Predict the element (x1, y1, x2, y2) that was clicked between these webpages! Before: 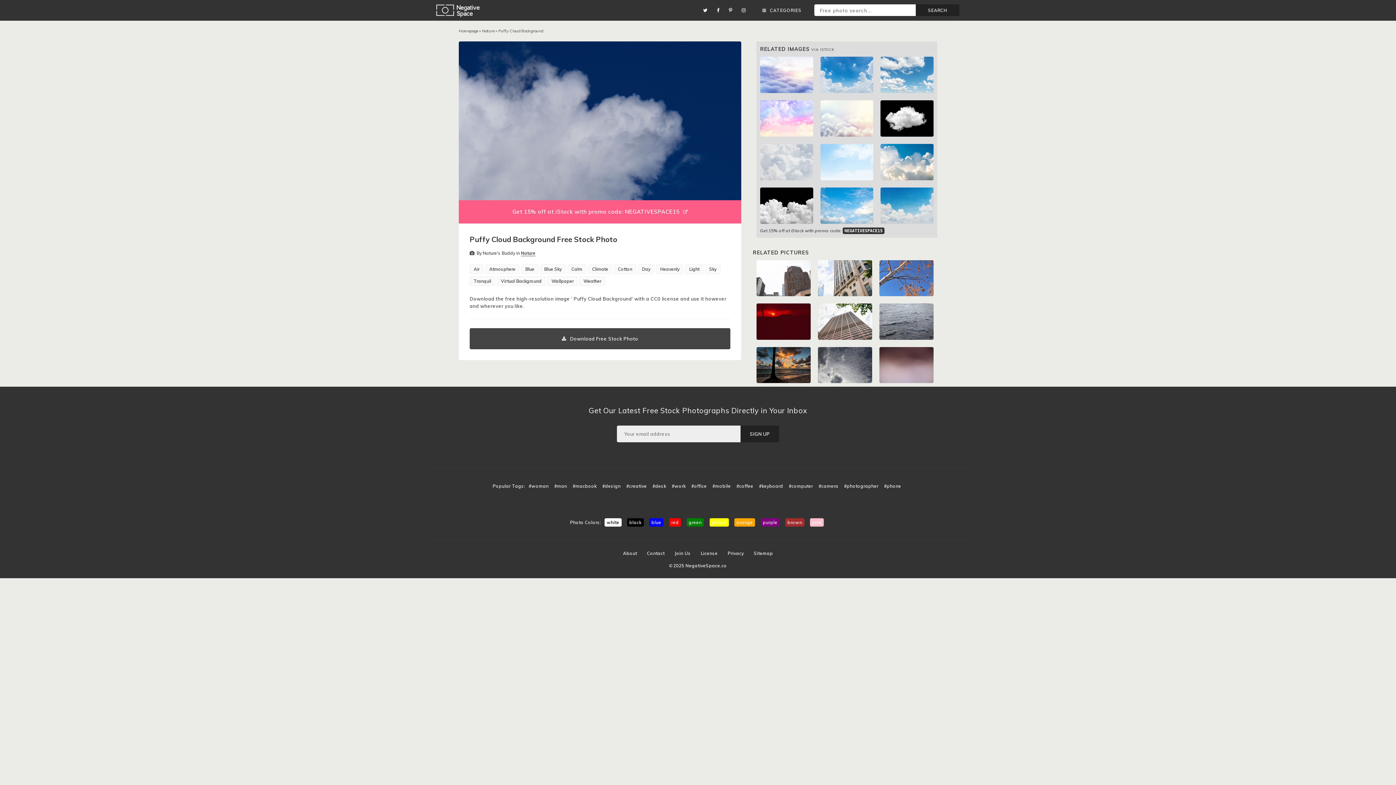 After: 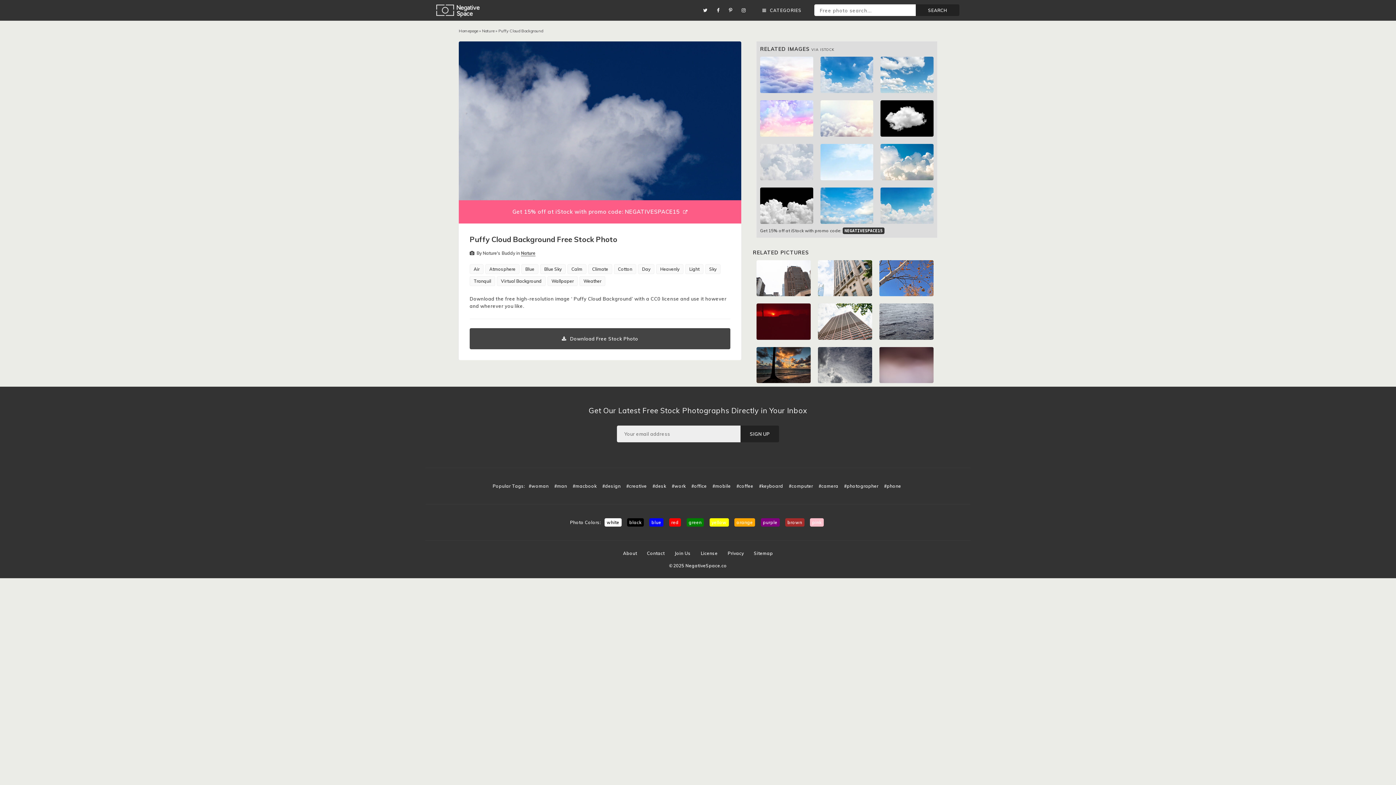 Action: bbox: (820, 188, 873, 194)